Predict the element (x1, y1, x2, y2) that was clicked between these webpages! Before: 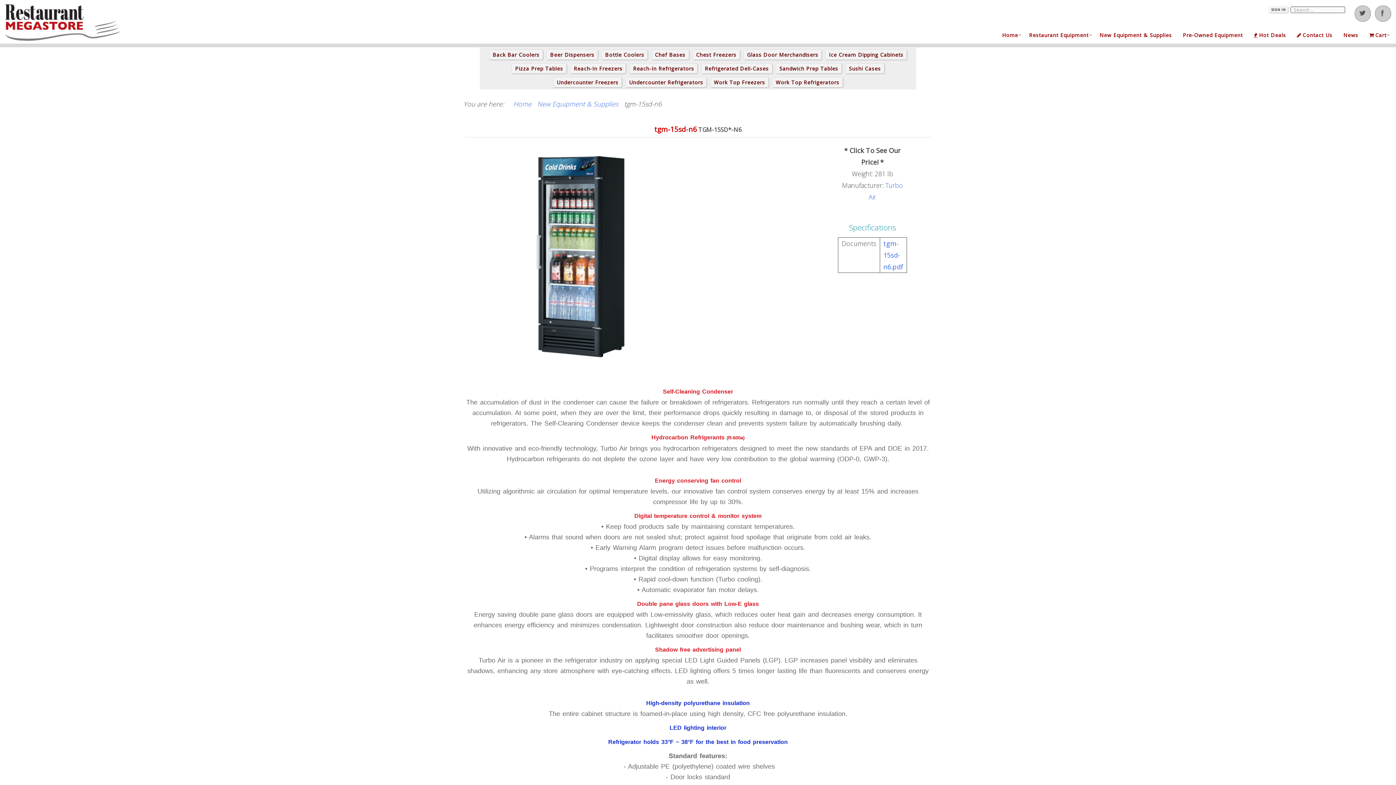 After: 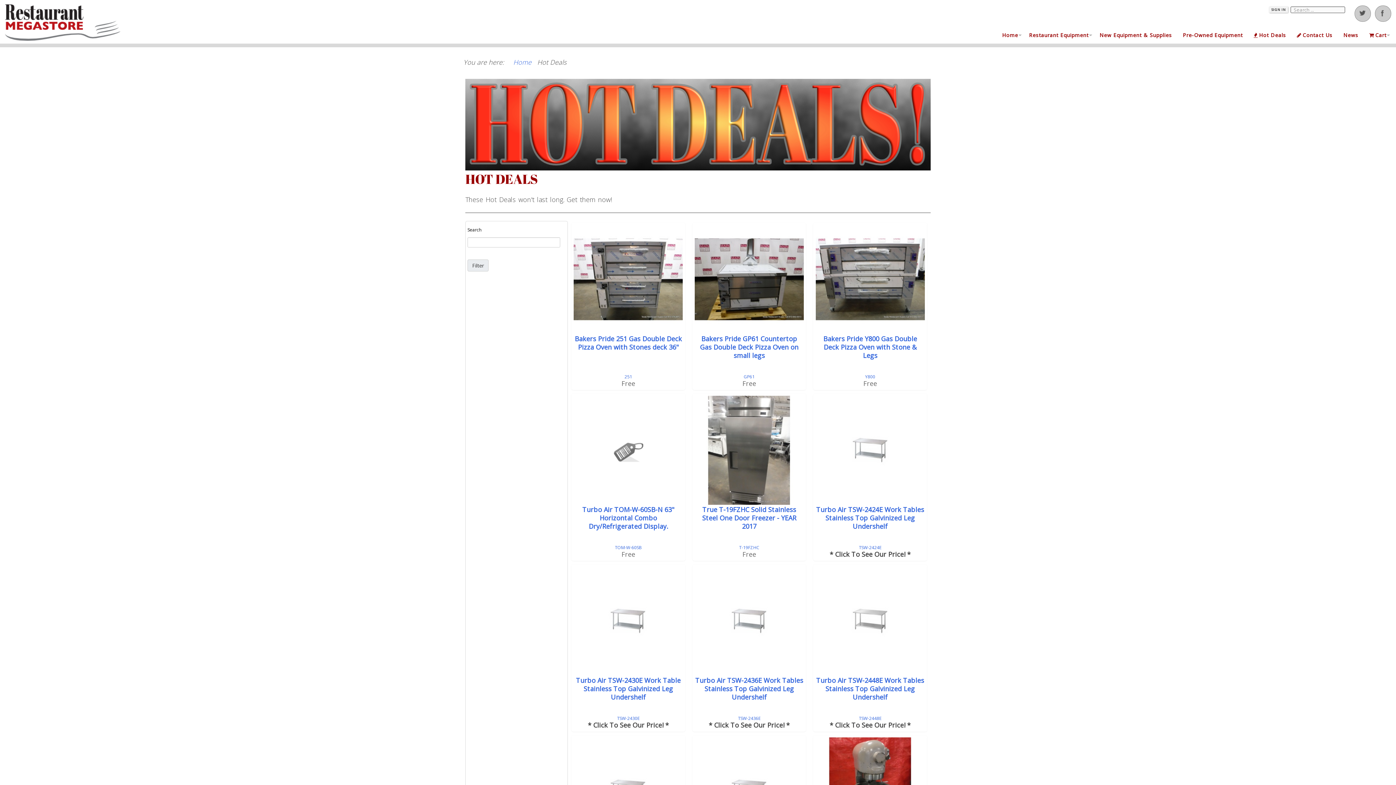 Action: bbox: (1248, 25, 1291, 45) label: Hot Deals